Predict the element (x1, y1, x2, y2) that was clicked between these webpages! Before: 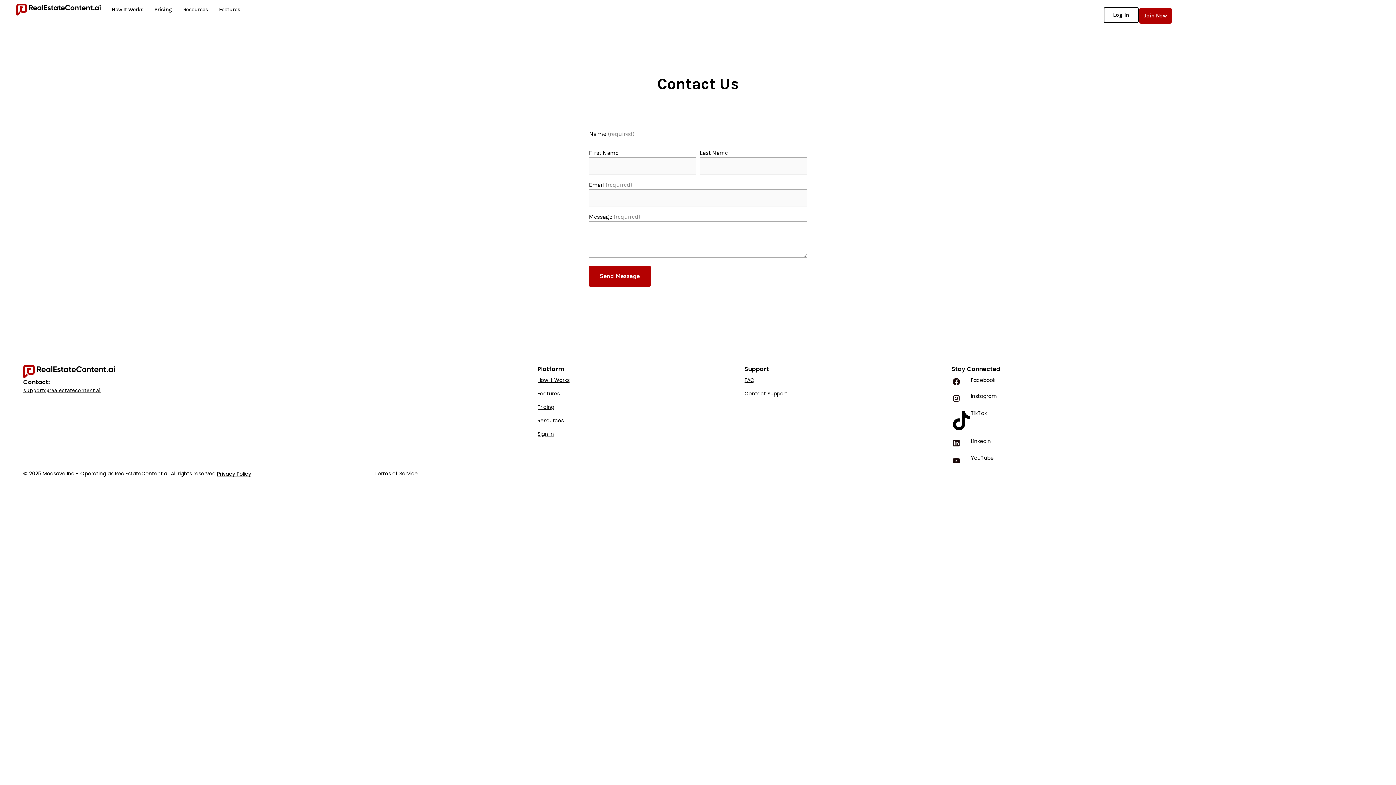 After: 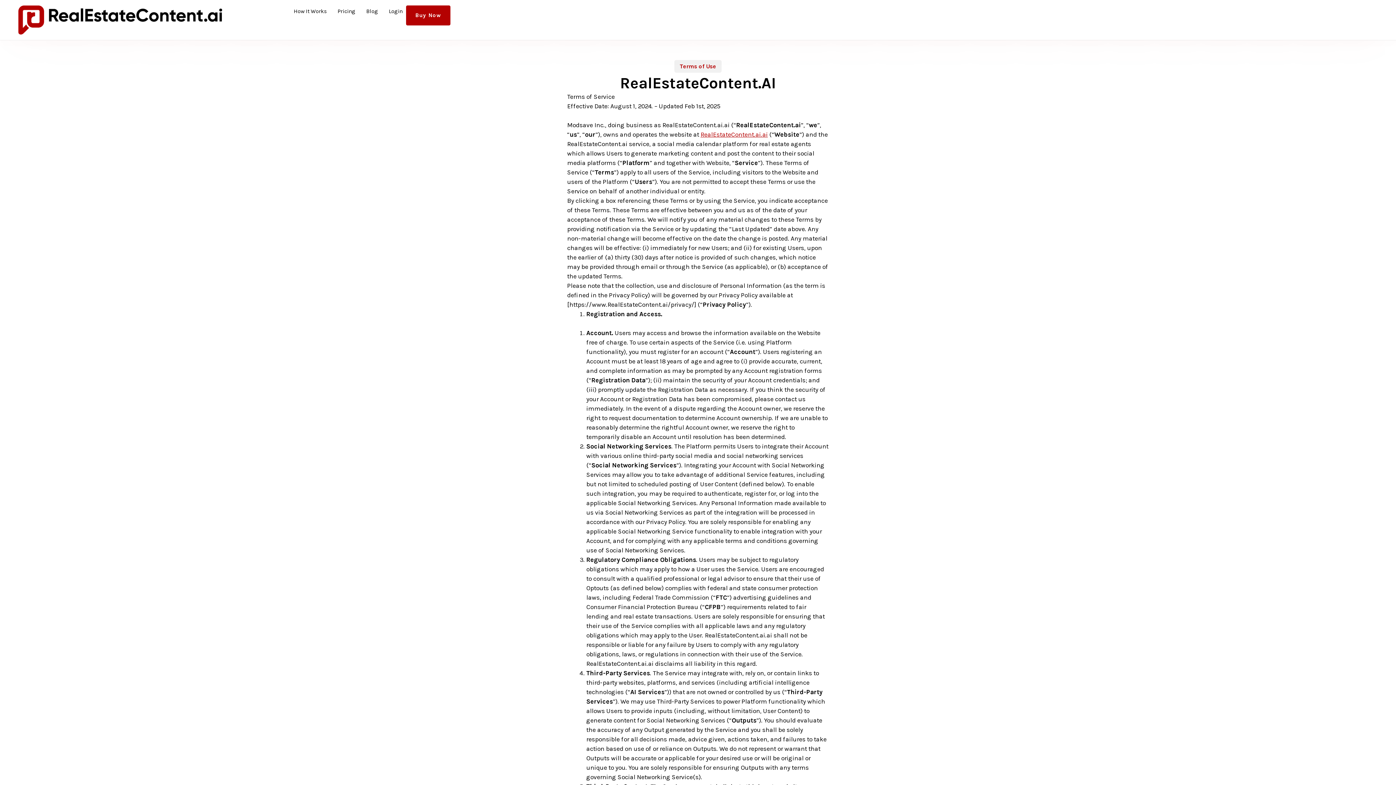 Action: bbox: (374, 470, 532, 478) label: Terms of Service